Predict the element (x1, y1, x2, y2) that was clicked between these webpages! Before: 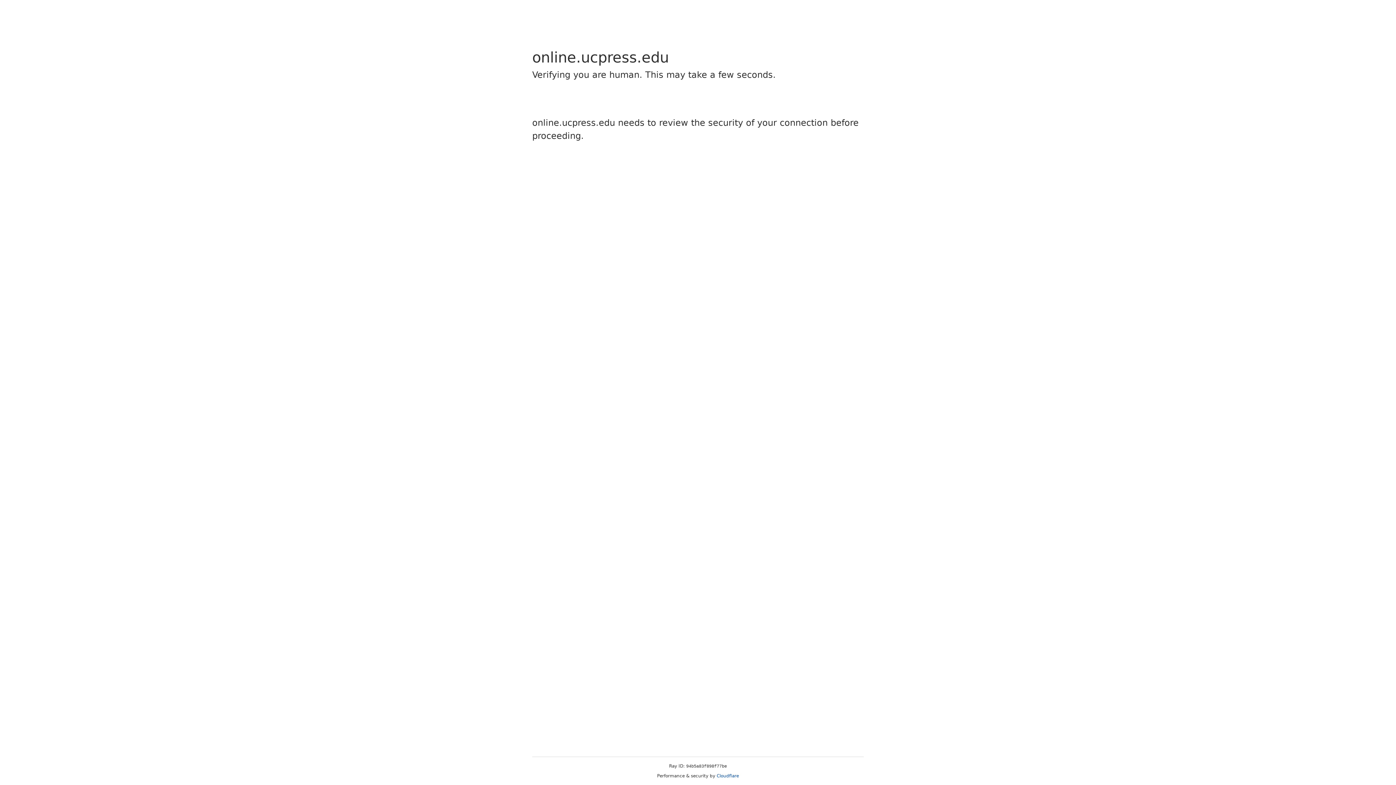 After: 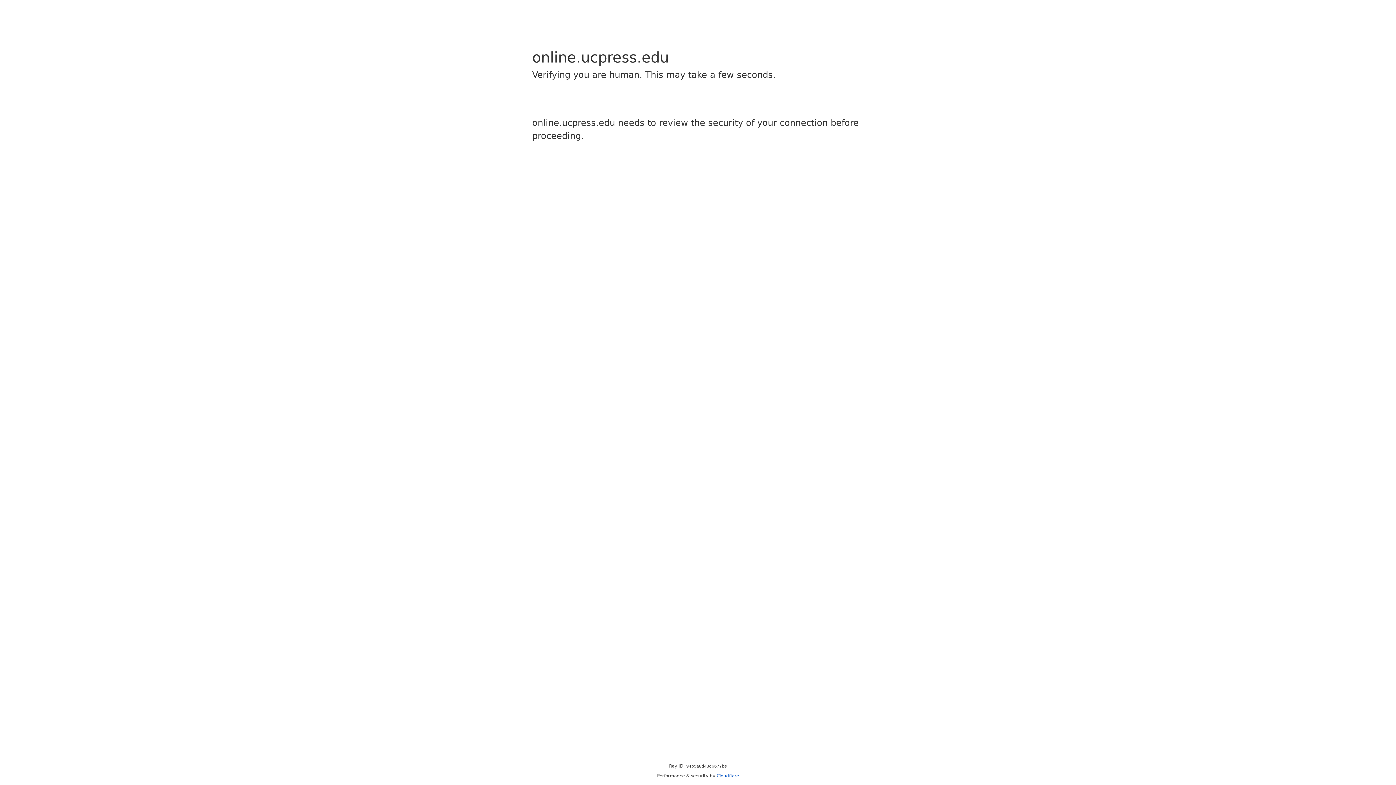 Action: label: Cloudflare bbox: (716, 773, 739, 778)